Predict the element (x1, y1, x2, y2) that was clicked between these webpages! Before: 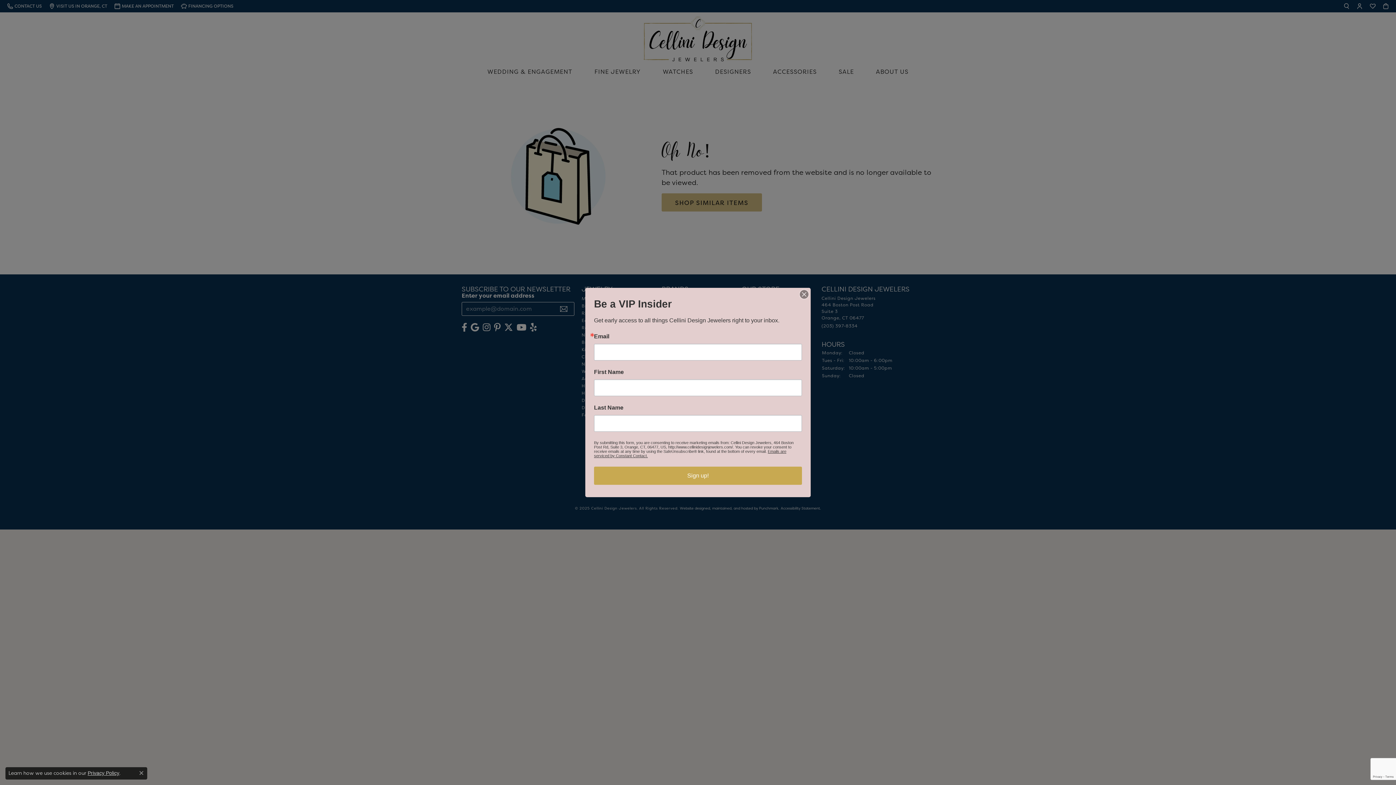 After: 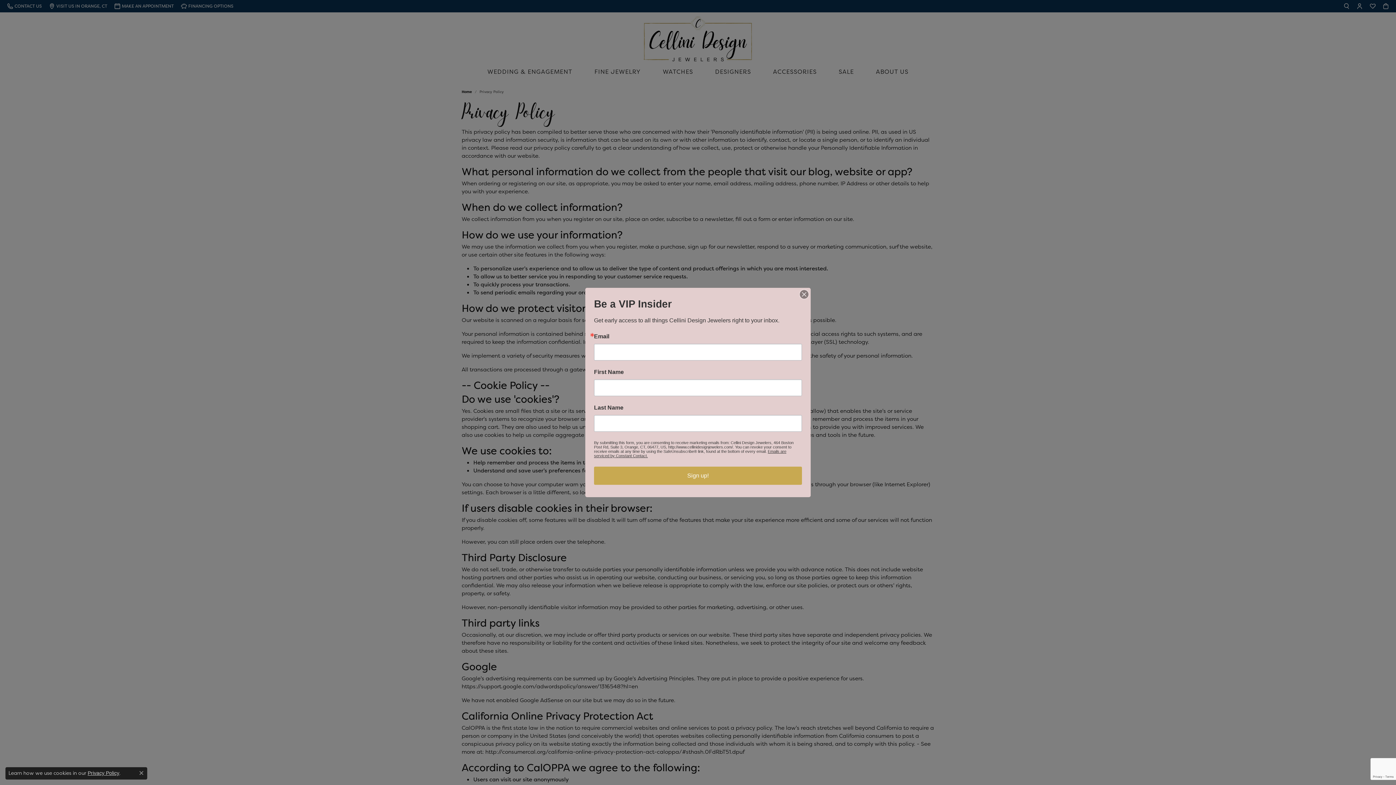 Action: bbox: (87, 770, 119, 776) label: Privacy Policy